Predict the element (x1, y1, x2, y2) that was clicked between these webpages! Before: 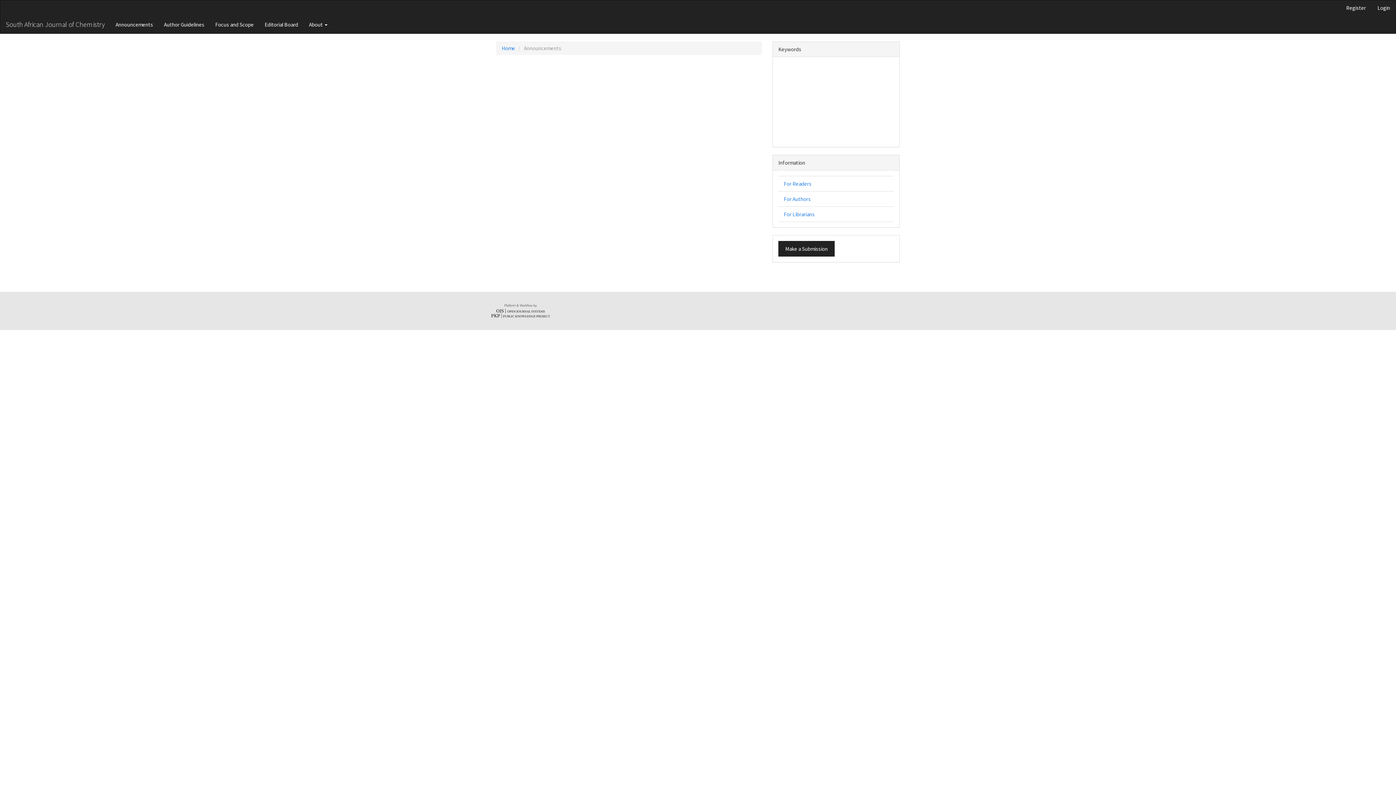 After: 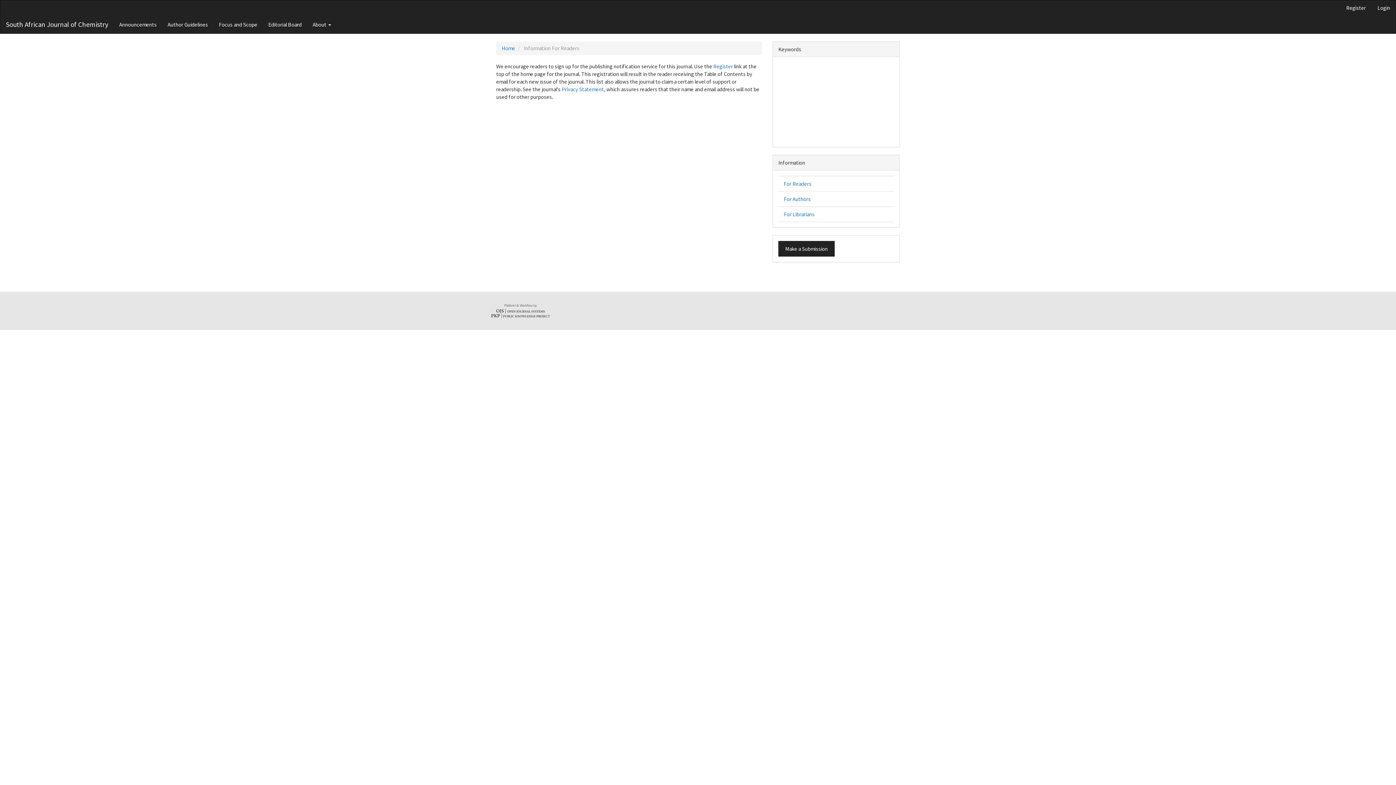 Action: label: For Readers bbox: (784, 180, 811, 187)